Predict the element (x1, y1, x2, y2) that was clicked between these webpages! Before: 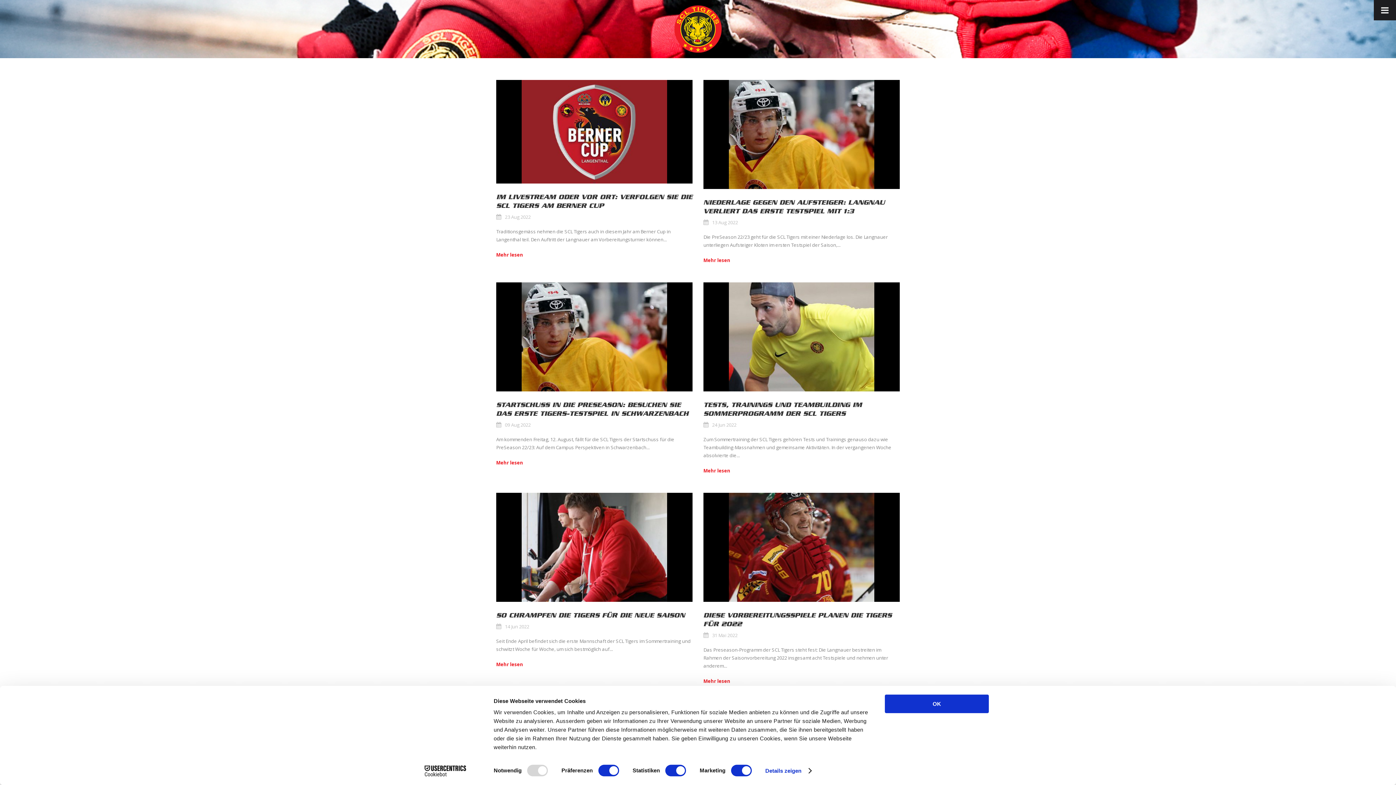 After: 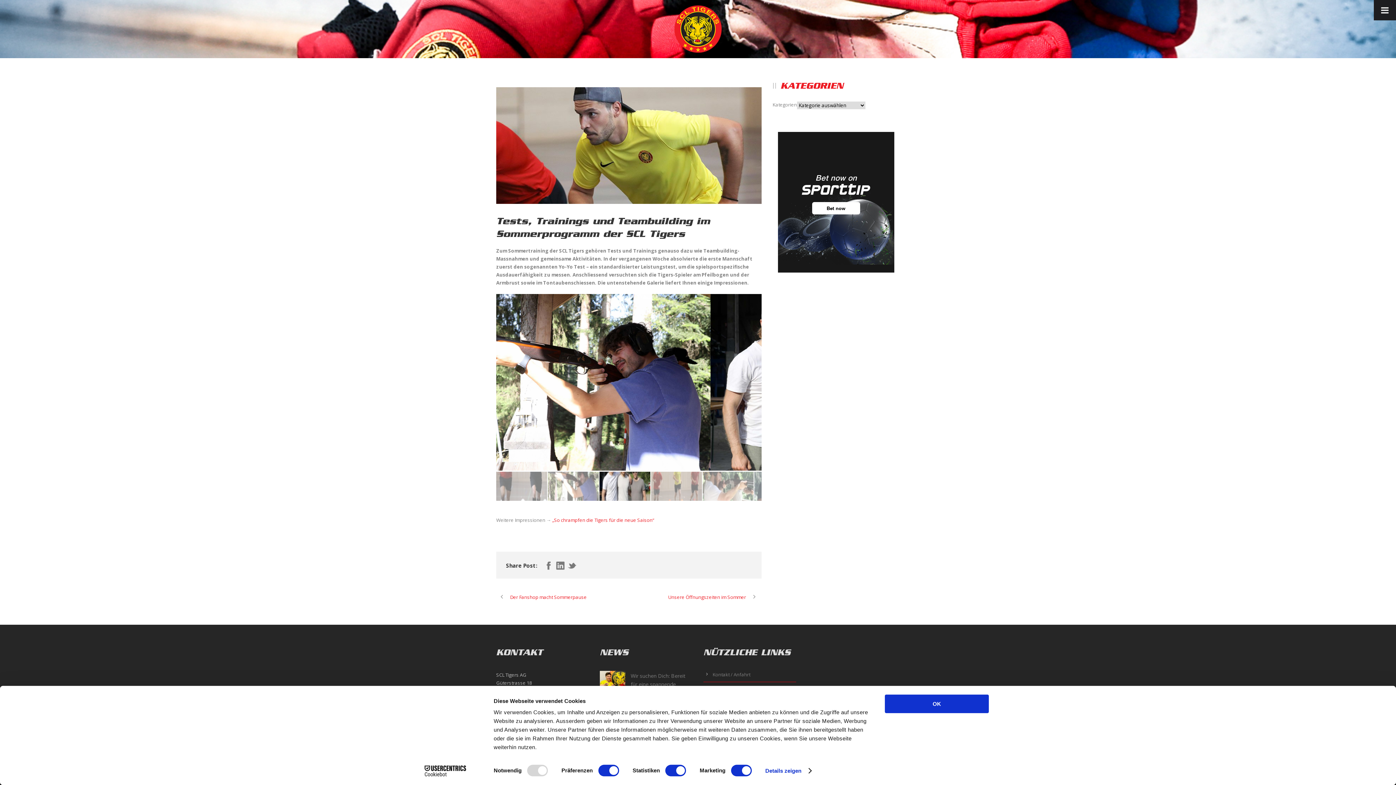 Action: bbox: (703, 466, 730, 474) label: Mehr lesen